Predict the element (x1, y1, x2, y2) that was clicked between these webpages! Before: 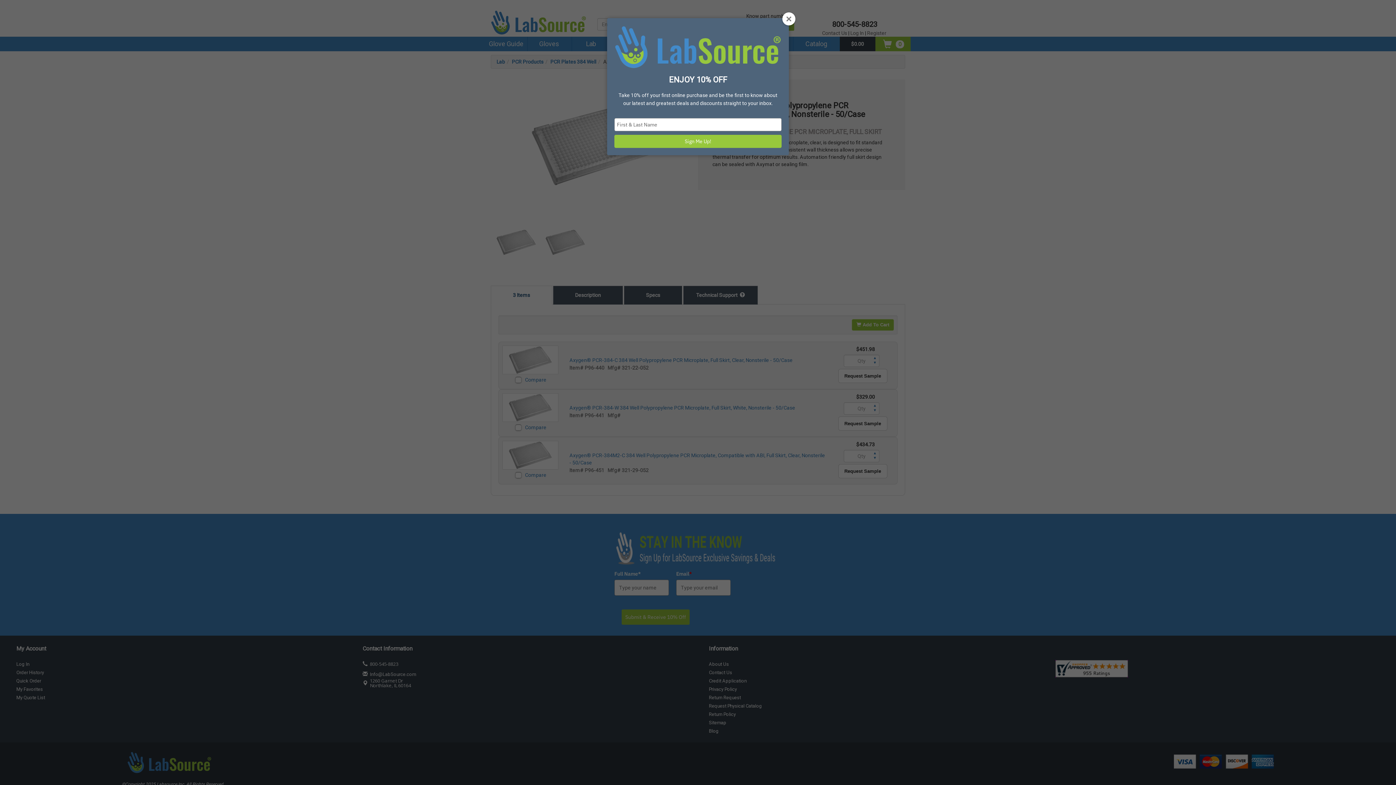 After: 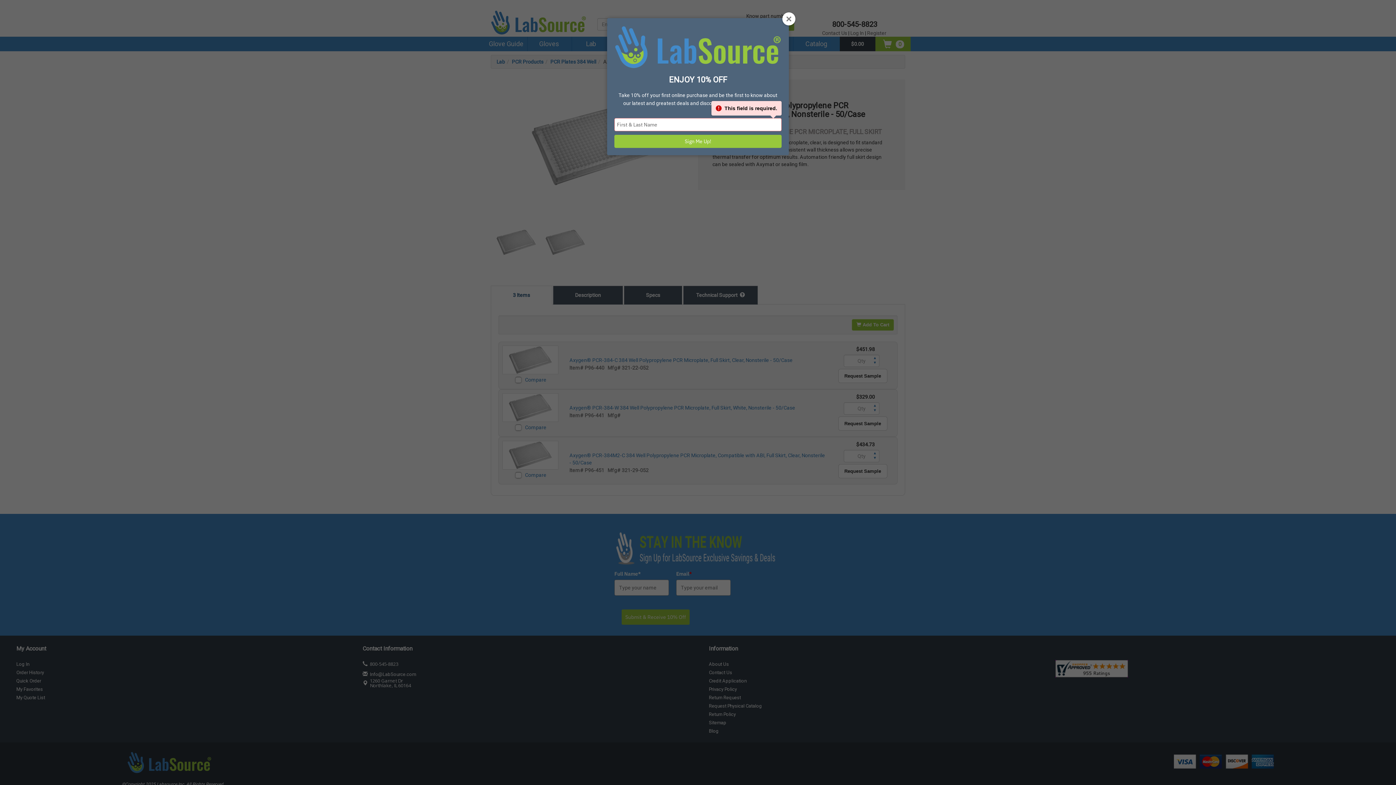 Action: label: Sign Me Up! bbox: (614, 134, 781, 147)